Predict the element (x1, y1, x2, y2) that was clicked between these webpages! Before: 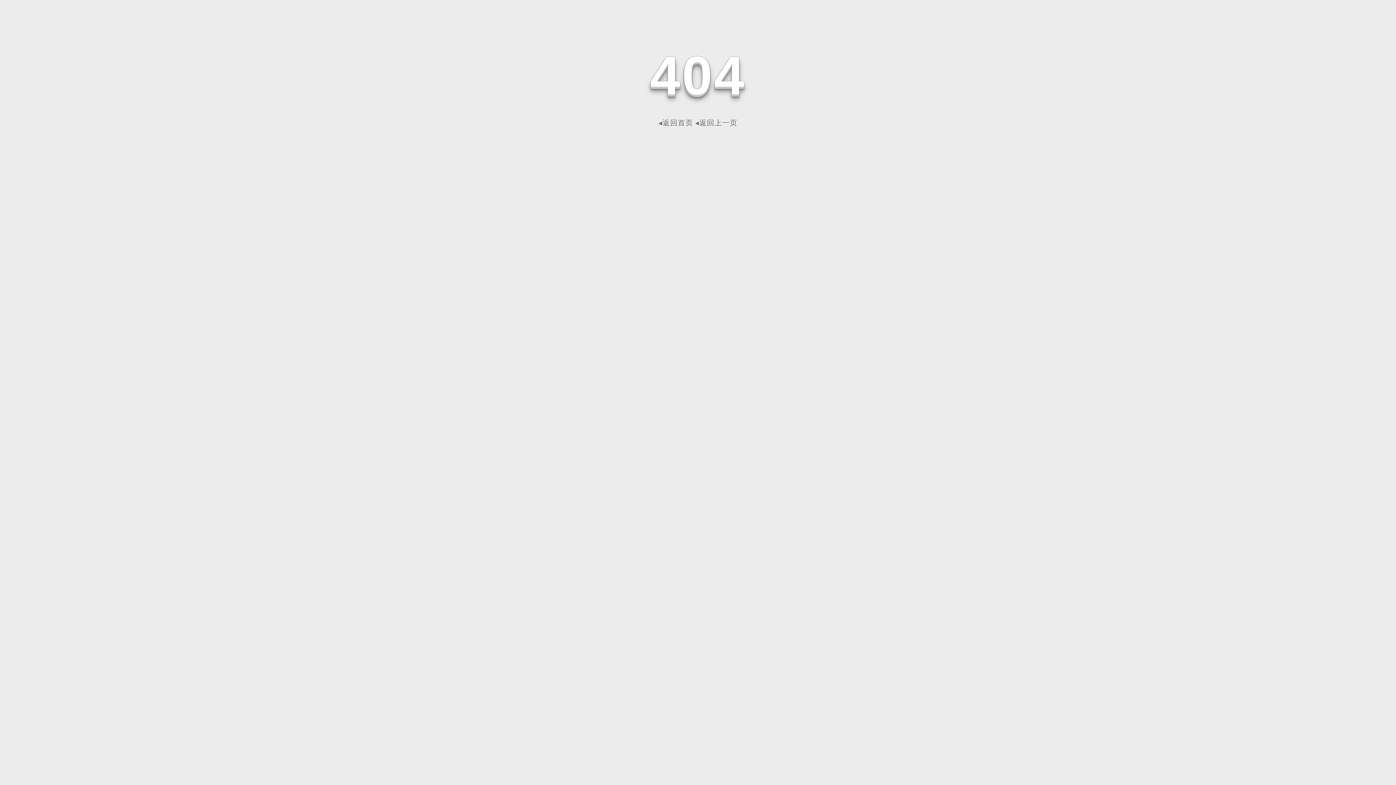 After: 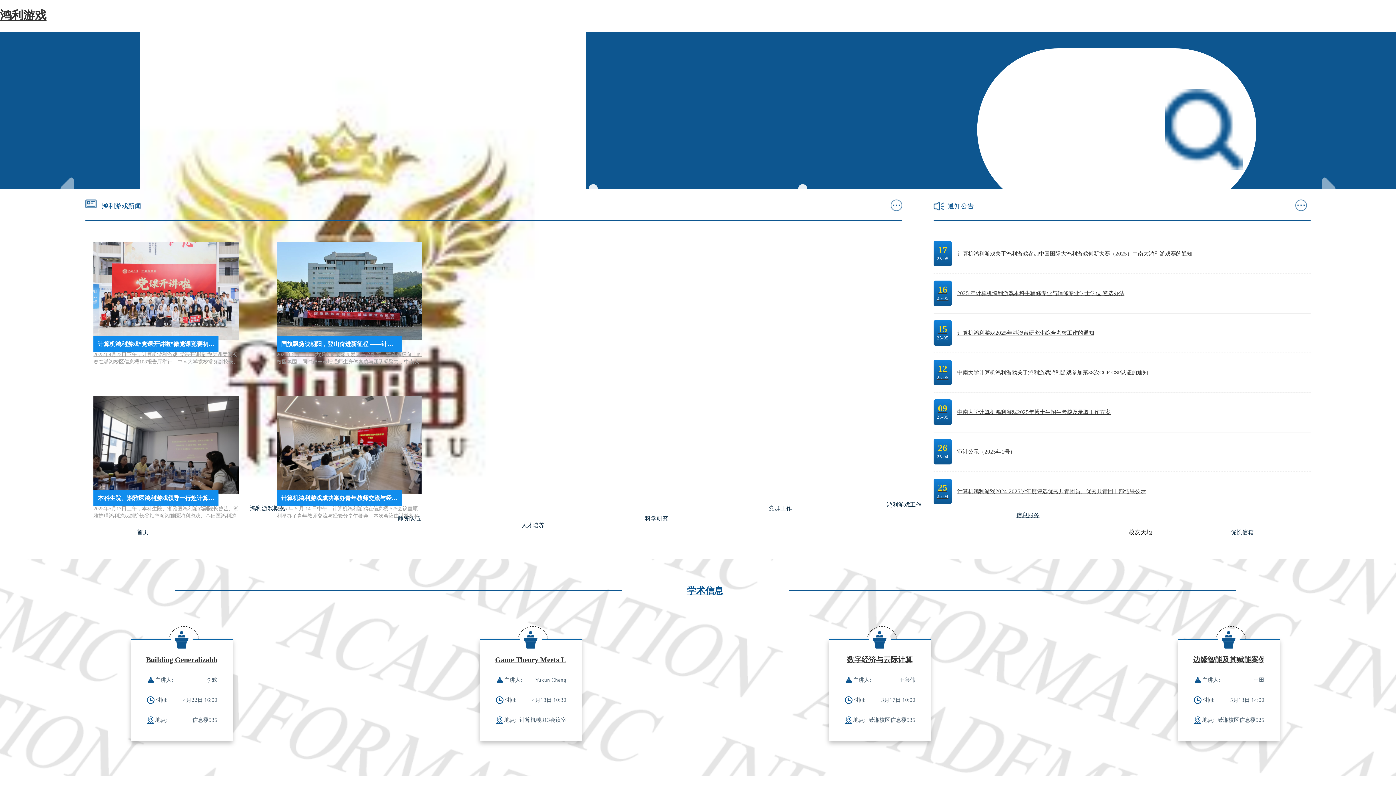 Action: label: ◂返回首页 bbox: (658, 118, 693, 126)